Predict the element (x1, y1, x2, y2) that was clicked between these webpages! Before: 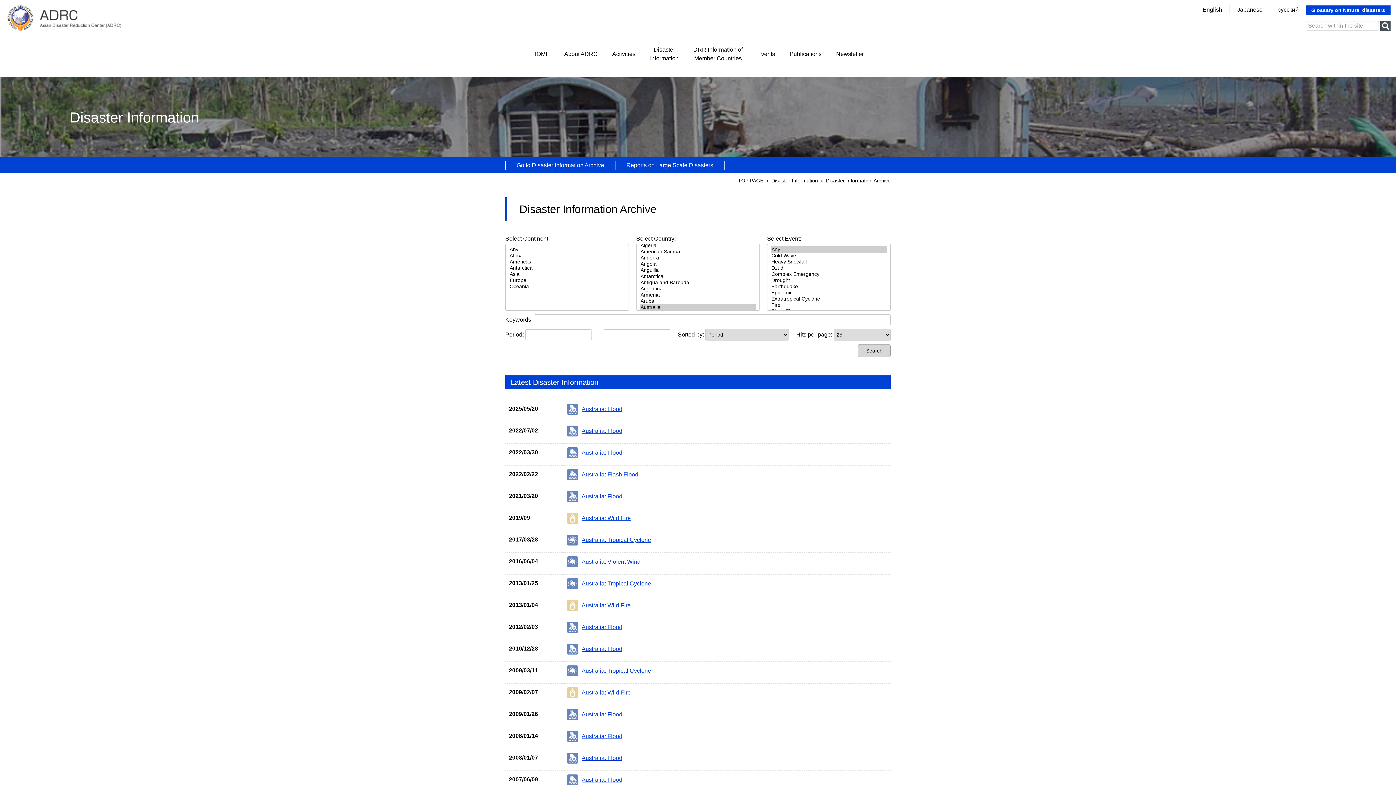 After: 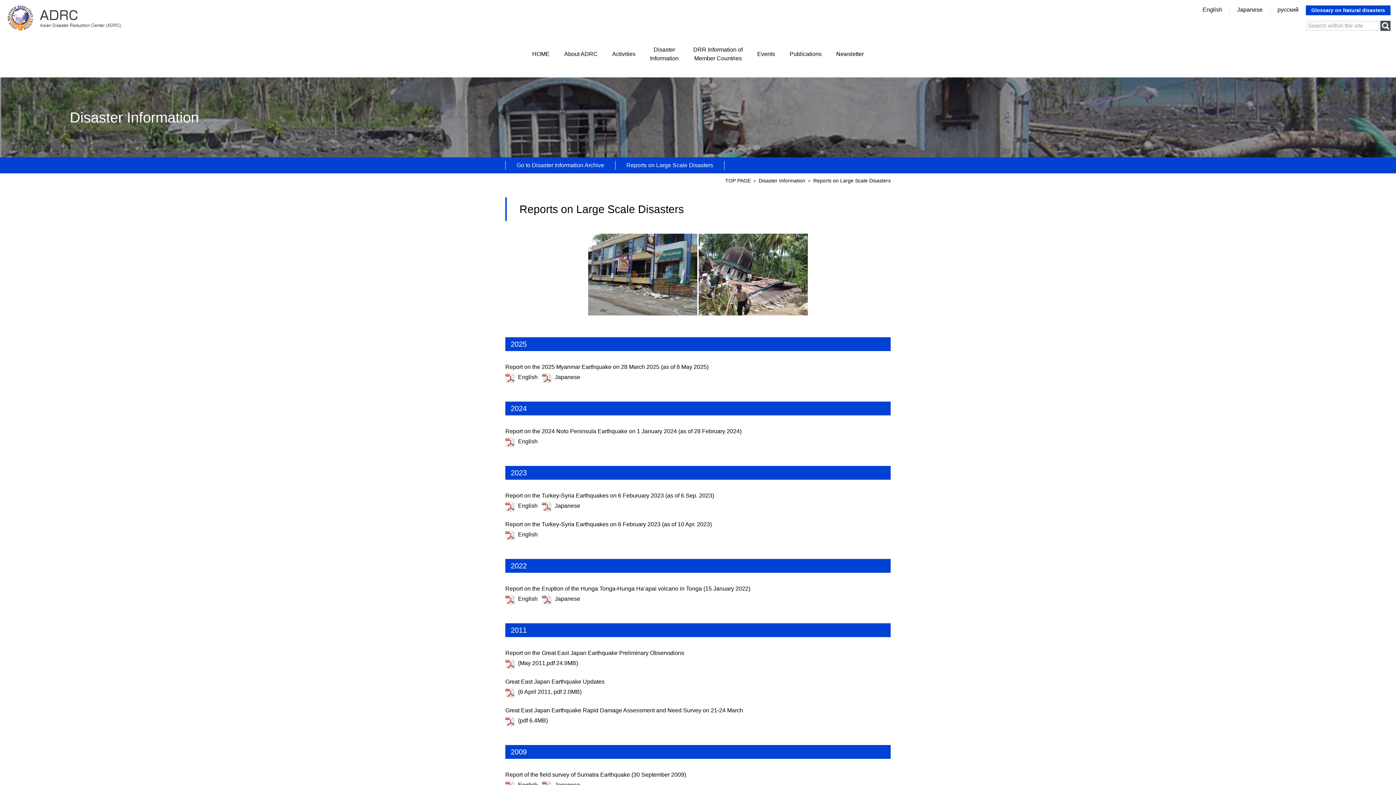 Action: bbox: (615, 161, 724, 169) label: Reports on Large Scale Disasters